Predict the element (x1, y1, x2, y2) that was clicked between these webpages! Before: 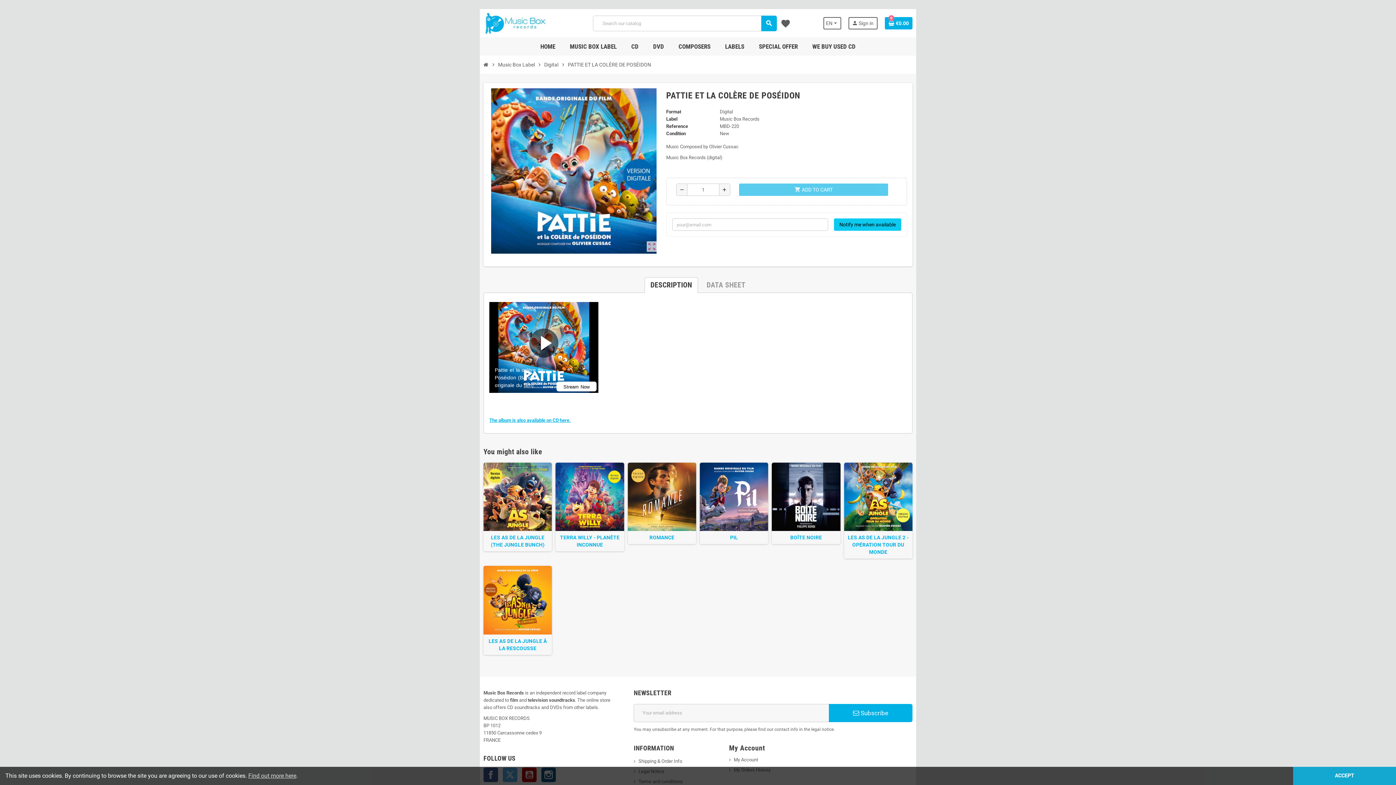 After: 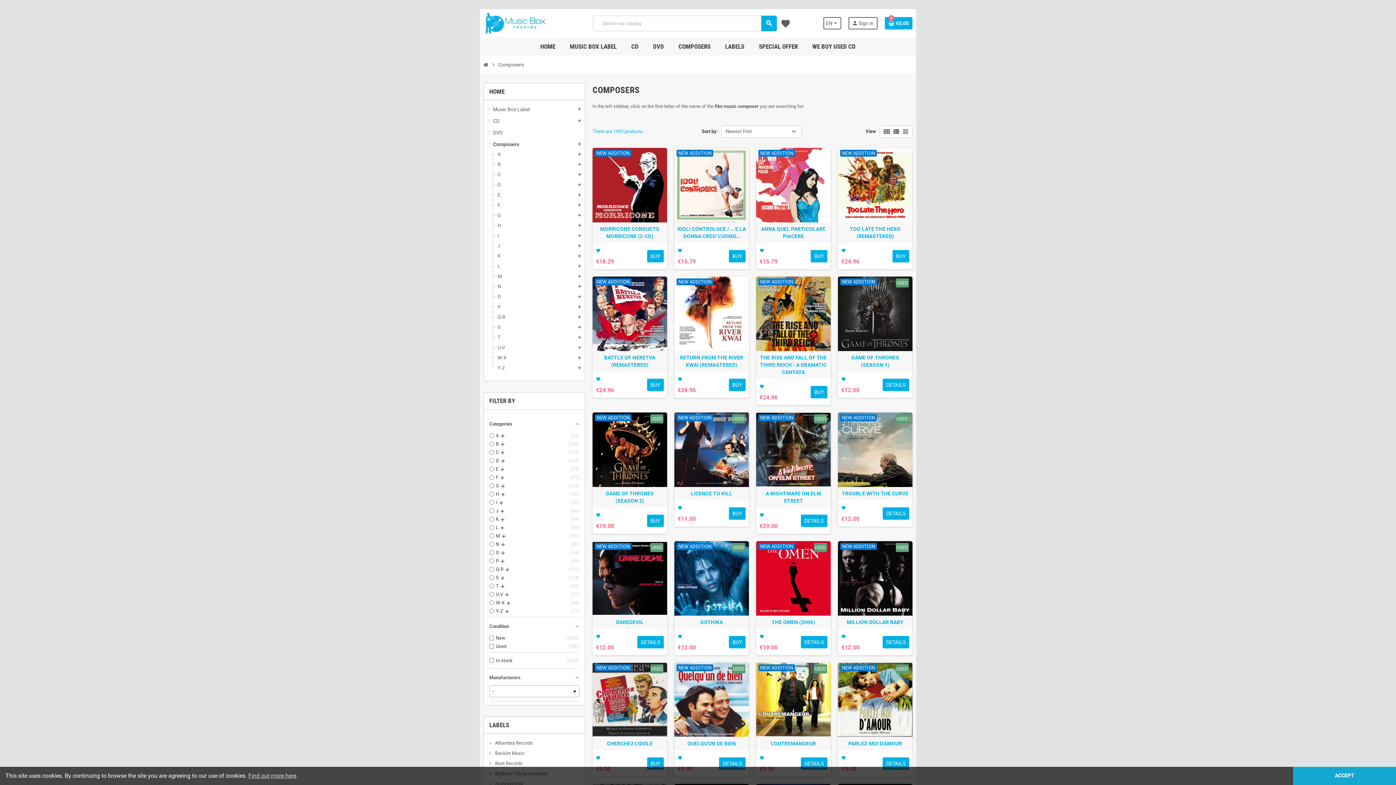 Action: bbox: (673, 37, 716, 55) label: COMPOSERS